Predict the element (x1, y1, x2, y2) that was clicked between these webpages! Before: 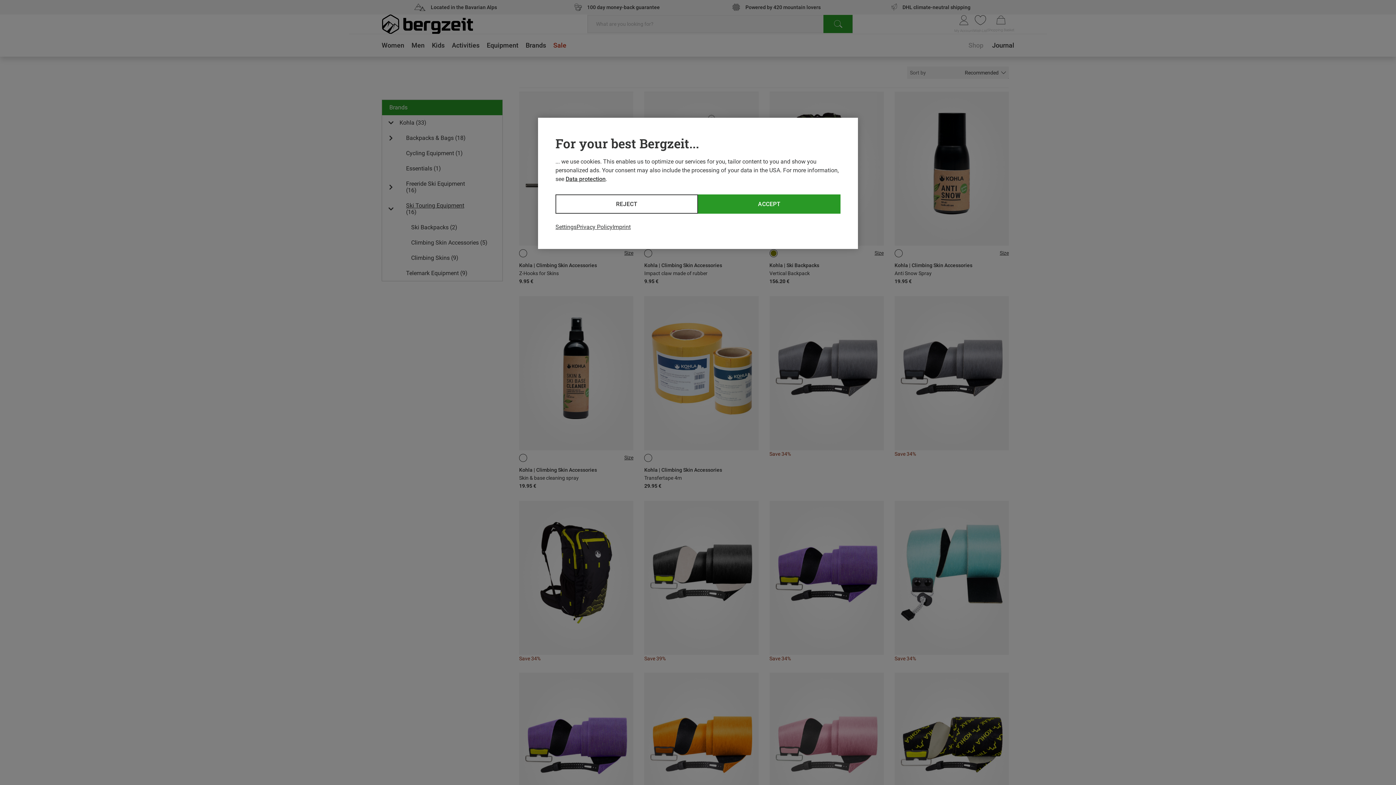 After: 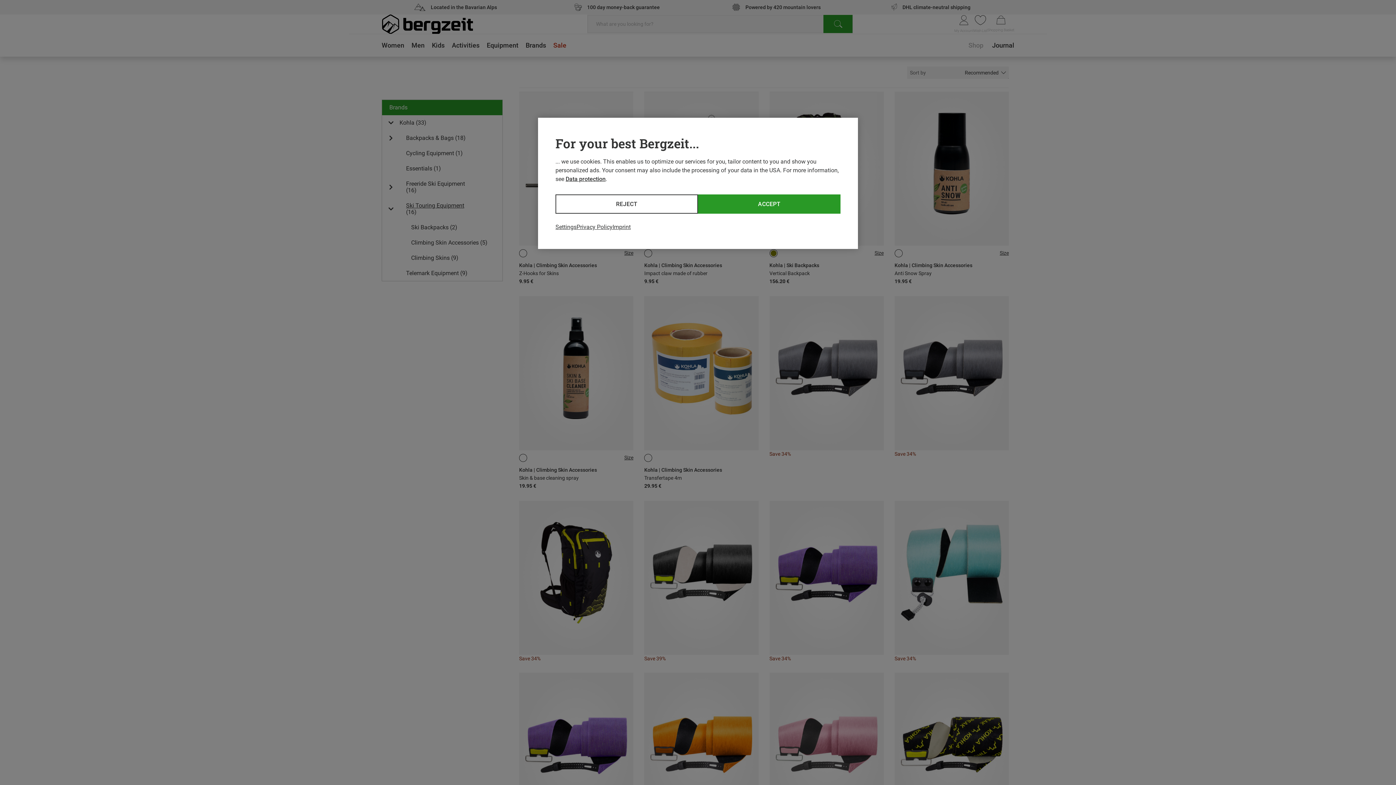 Action: bbox: (565, 175, 605, 182) label: Data protection